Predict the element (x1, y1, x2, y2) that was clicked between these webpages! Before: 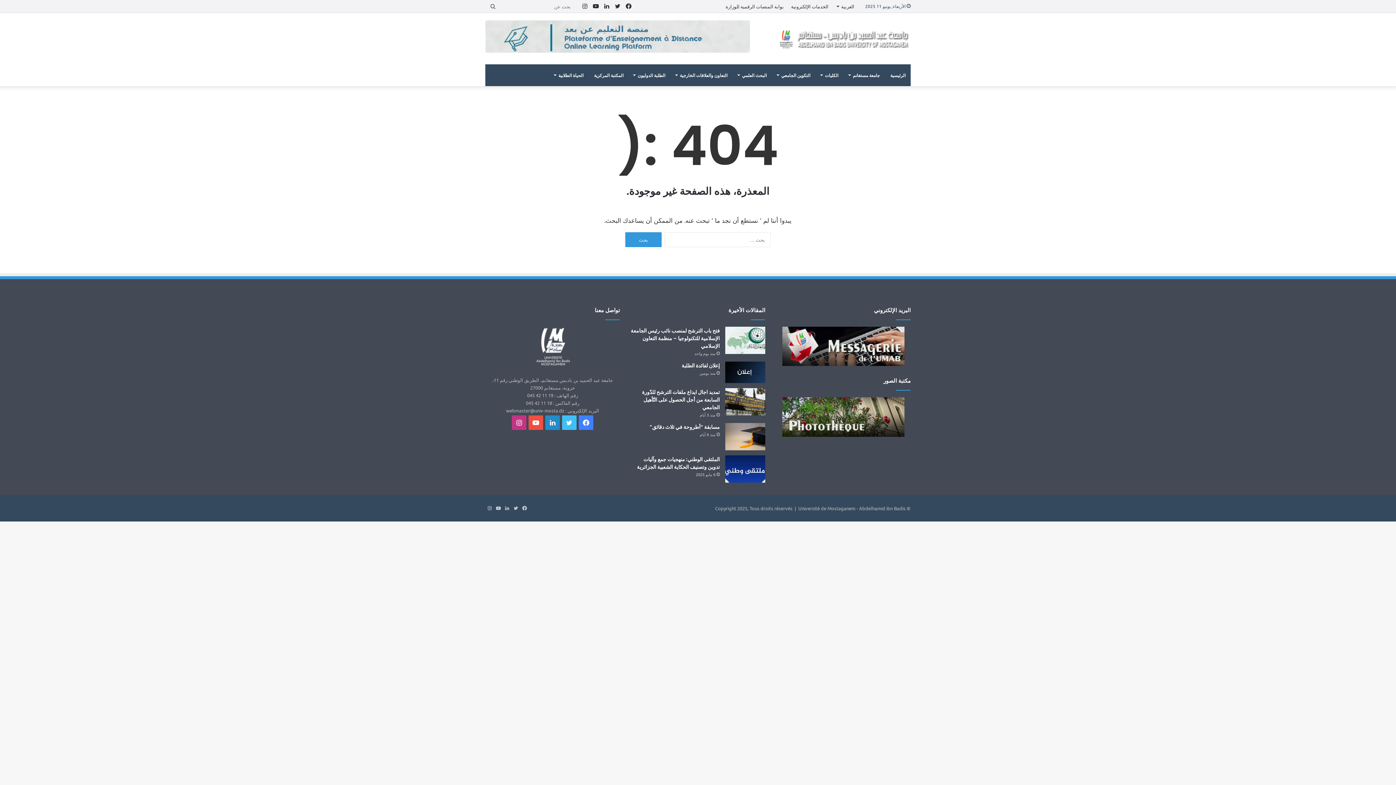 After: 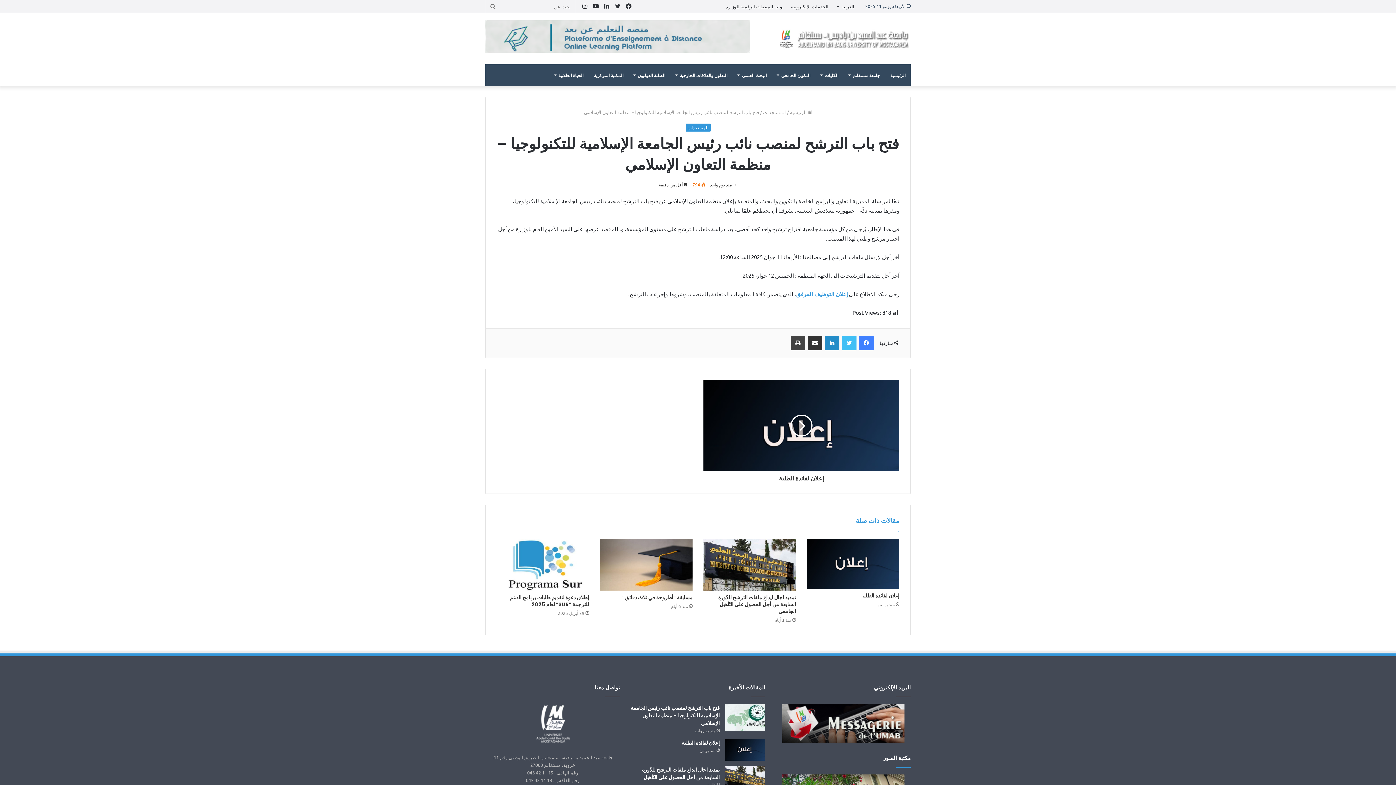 Action: bbox: (630, 327, 720, 349) label: فتح باب الترشح لمنصب نائب رئيس الجامعة الإسلامية للتكنولوجيا – منظمة التعاون الإسلامي